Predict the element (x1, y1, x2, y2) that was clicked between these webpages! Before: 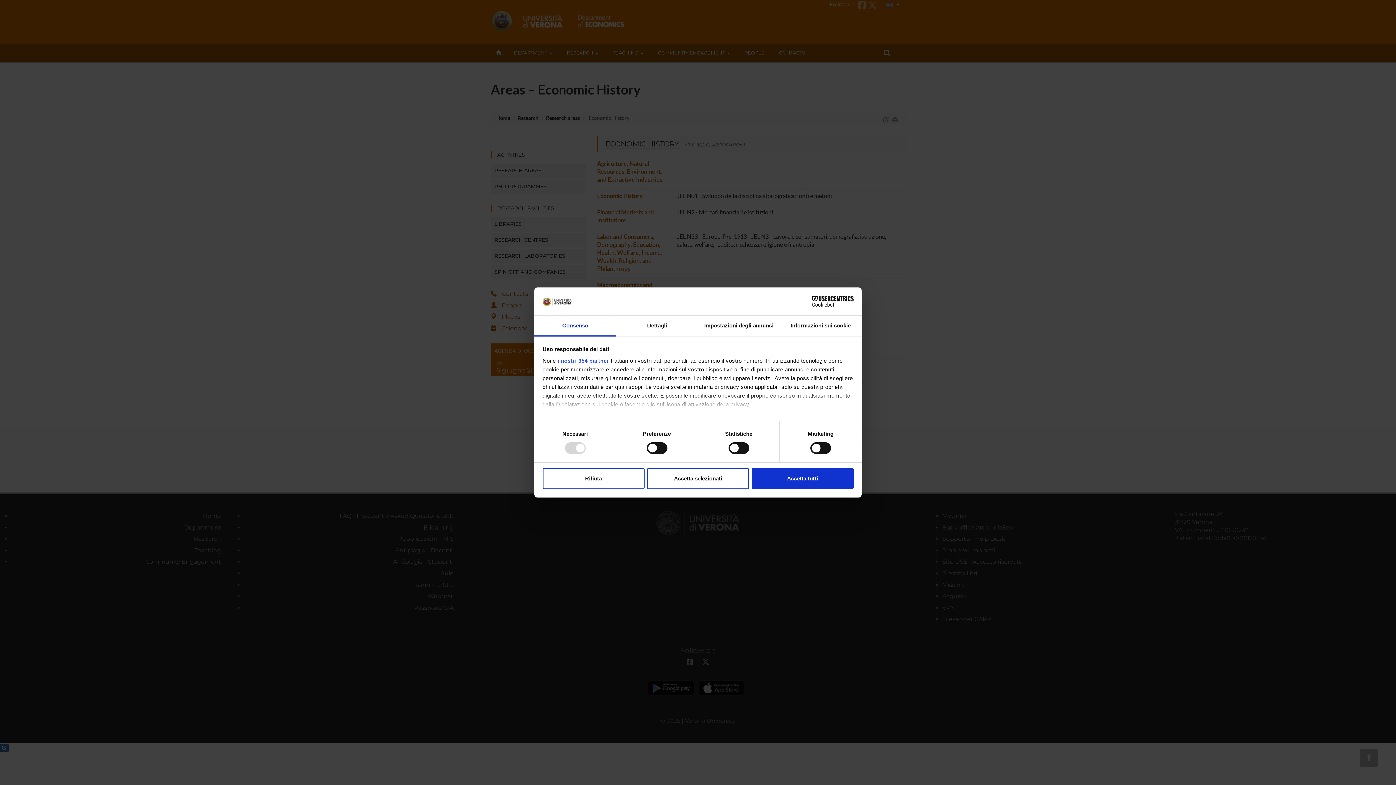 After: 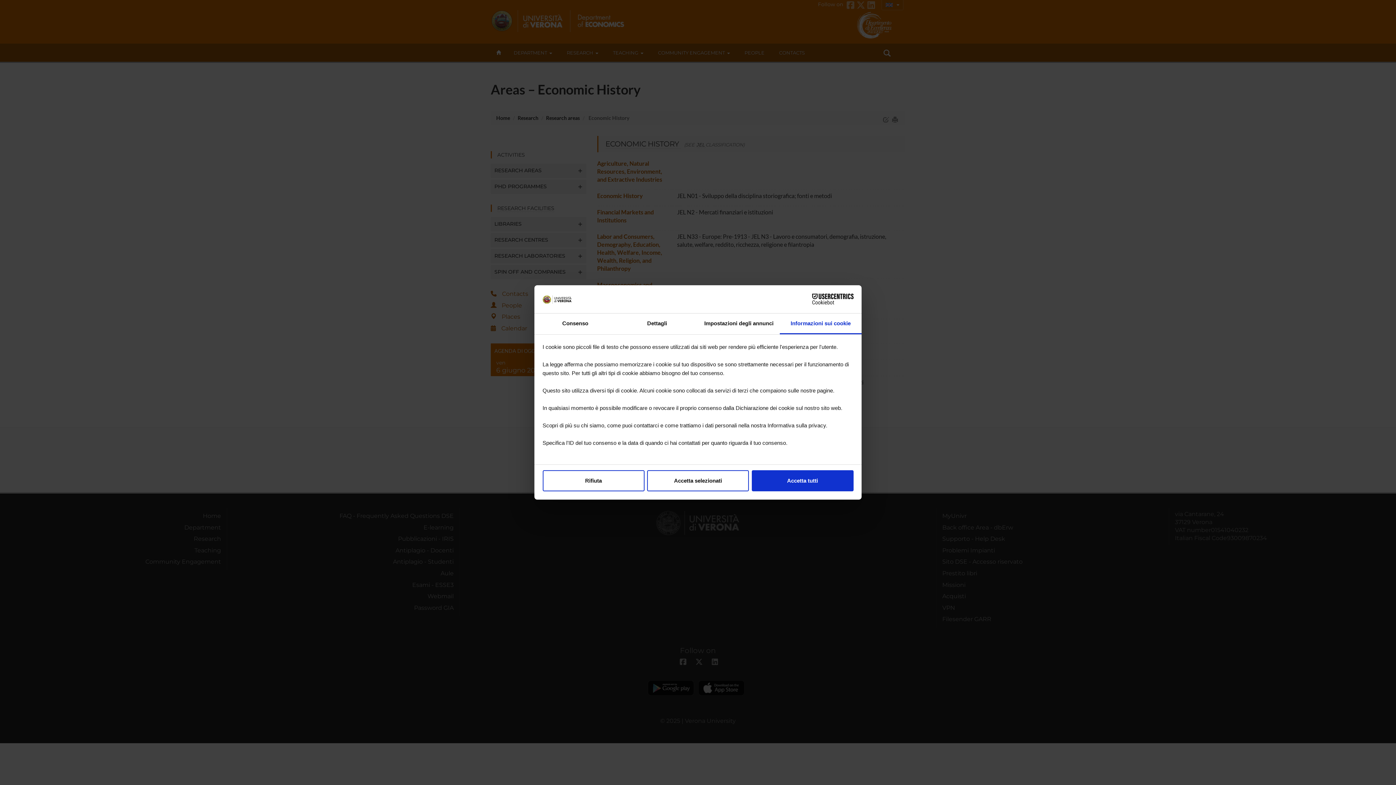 Action: bbox: (780, 315, 861, 336) label: Informazioni sui cookie